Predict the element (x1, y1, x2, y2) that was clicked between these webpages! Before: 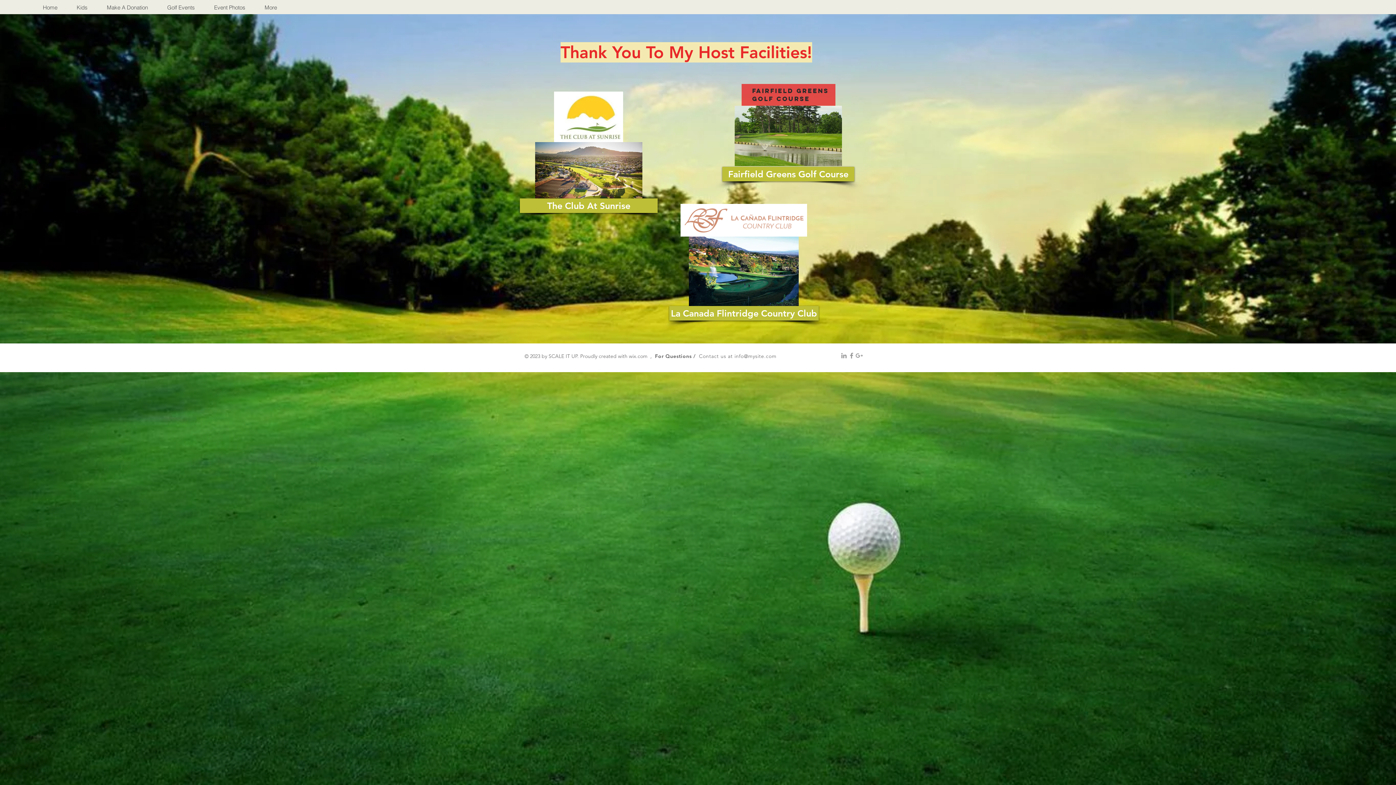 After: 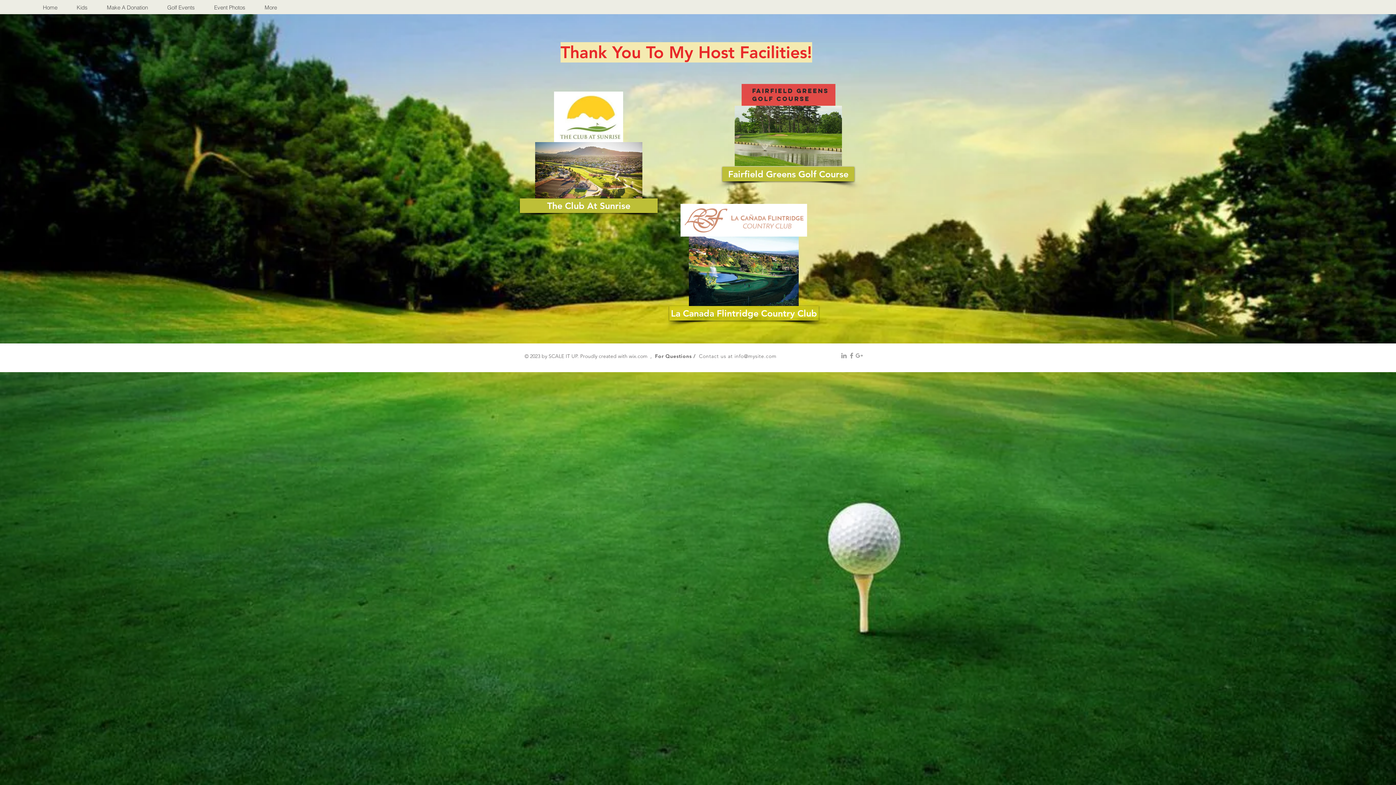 Action: bbox: (669, 306, 818, 320) label: La Canada Flintridge Country Club